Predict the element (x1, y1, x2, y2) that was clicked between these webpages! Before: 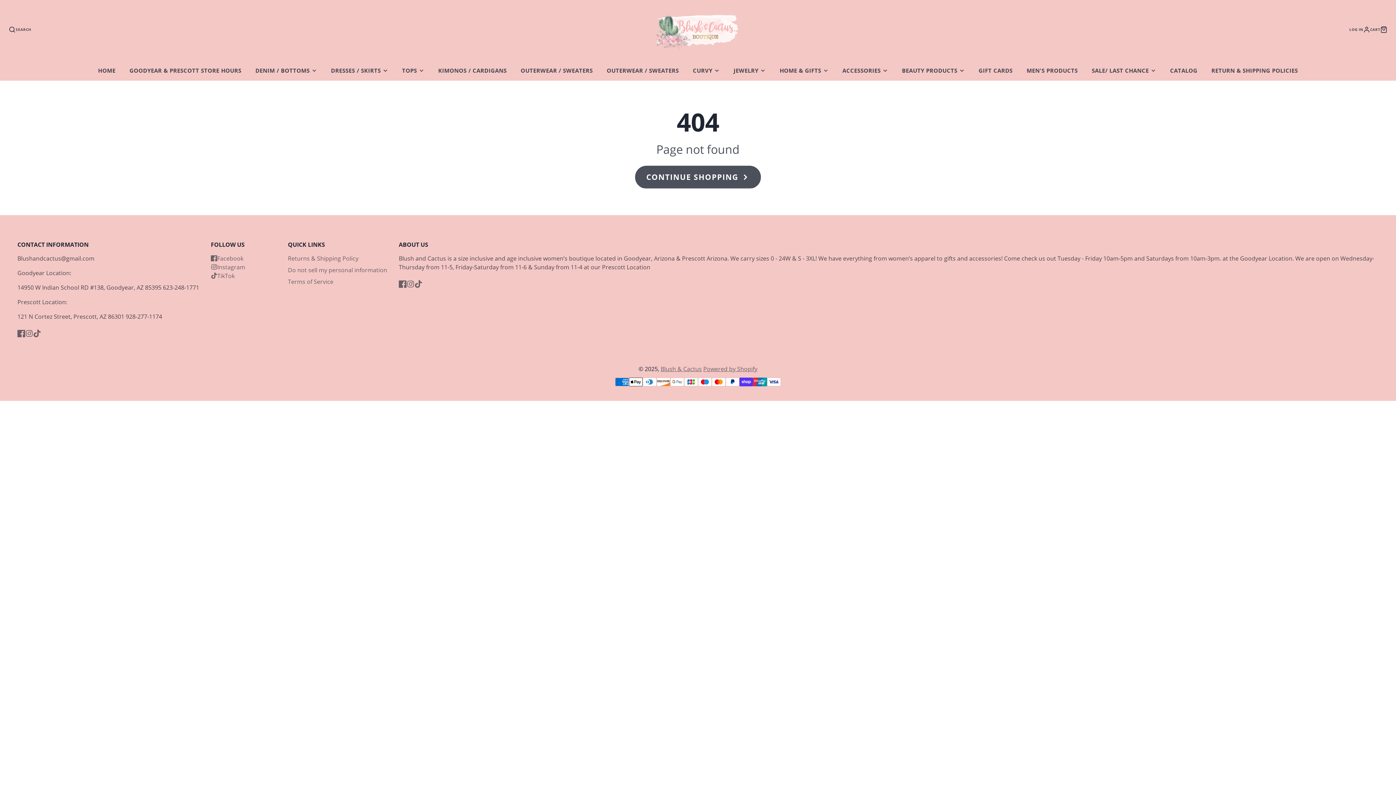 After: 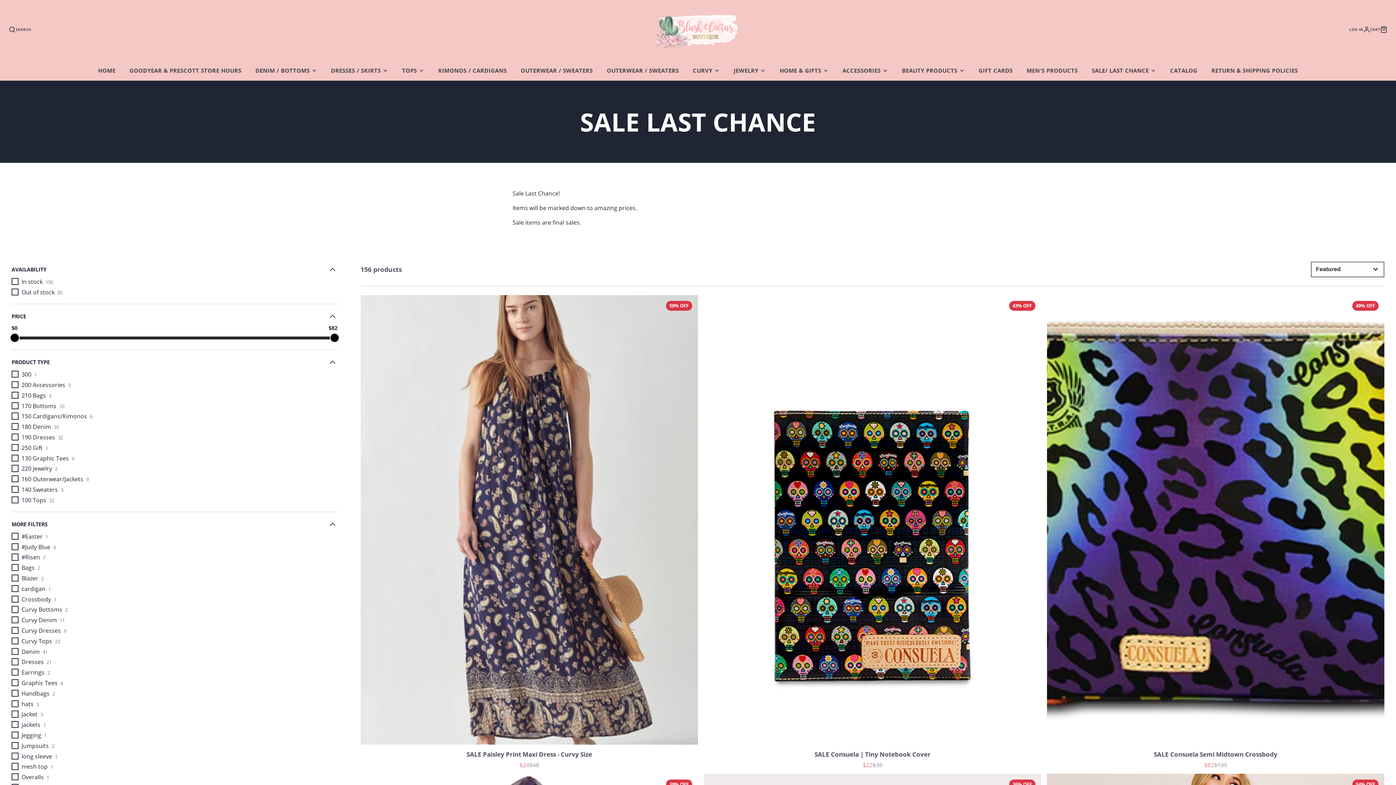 Action: label: SALE/ LAST CHANCE bbox: (1085, 60, 1163, 80)